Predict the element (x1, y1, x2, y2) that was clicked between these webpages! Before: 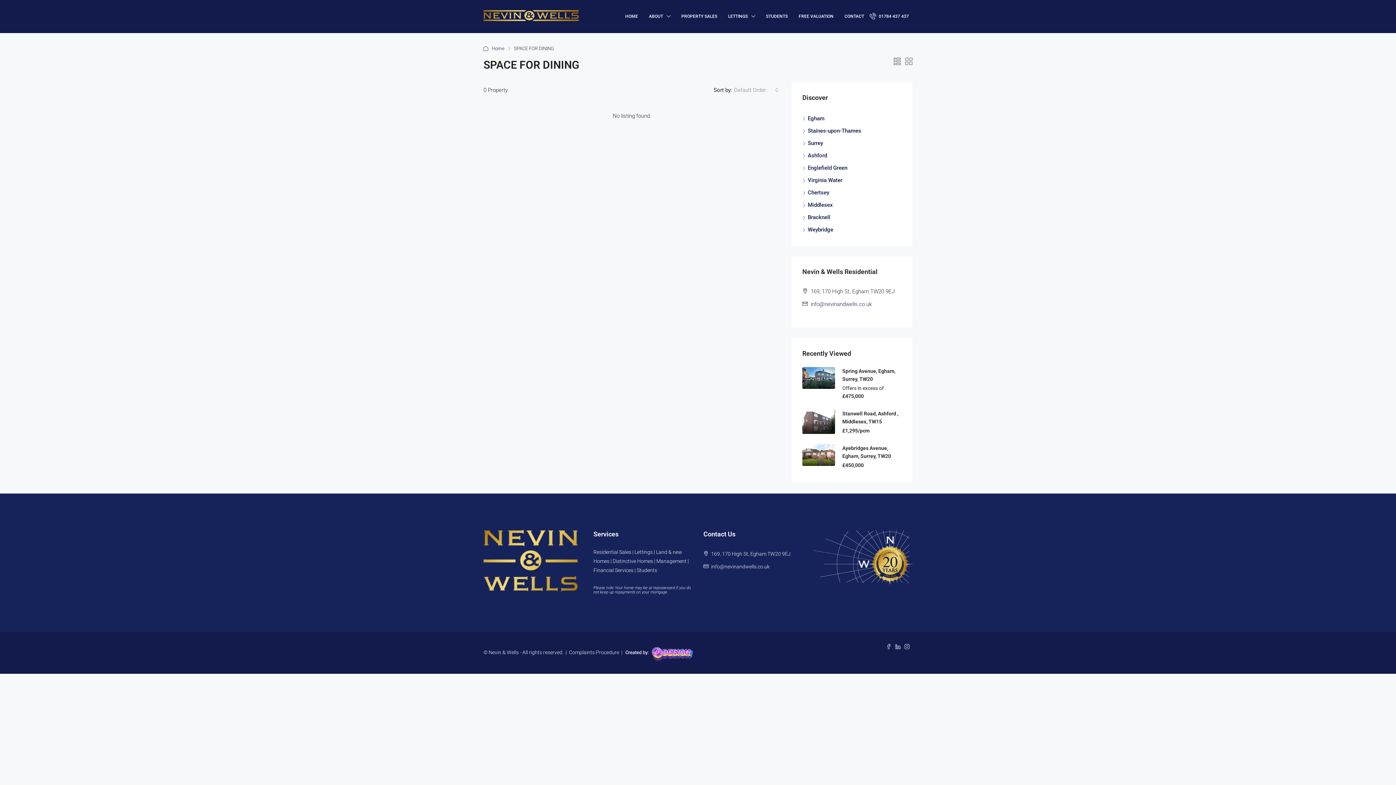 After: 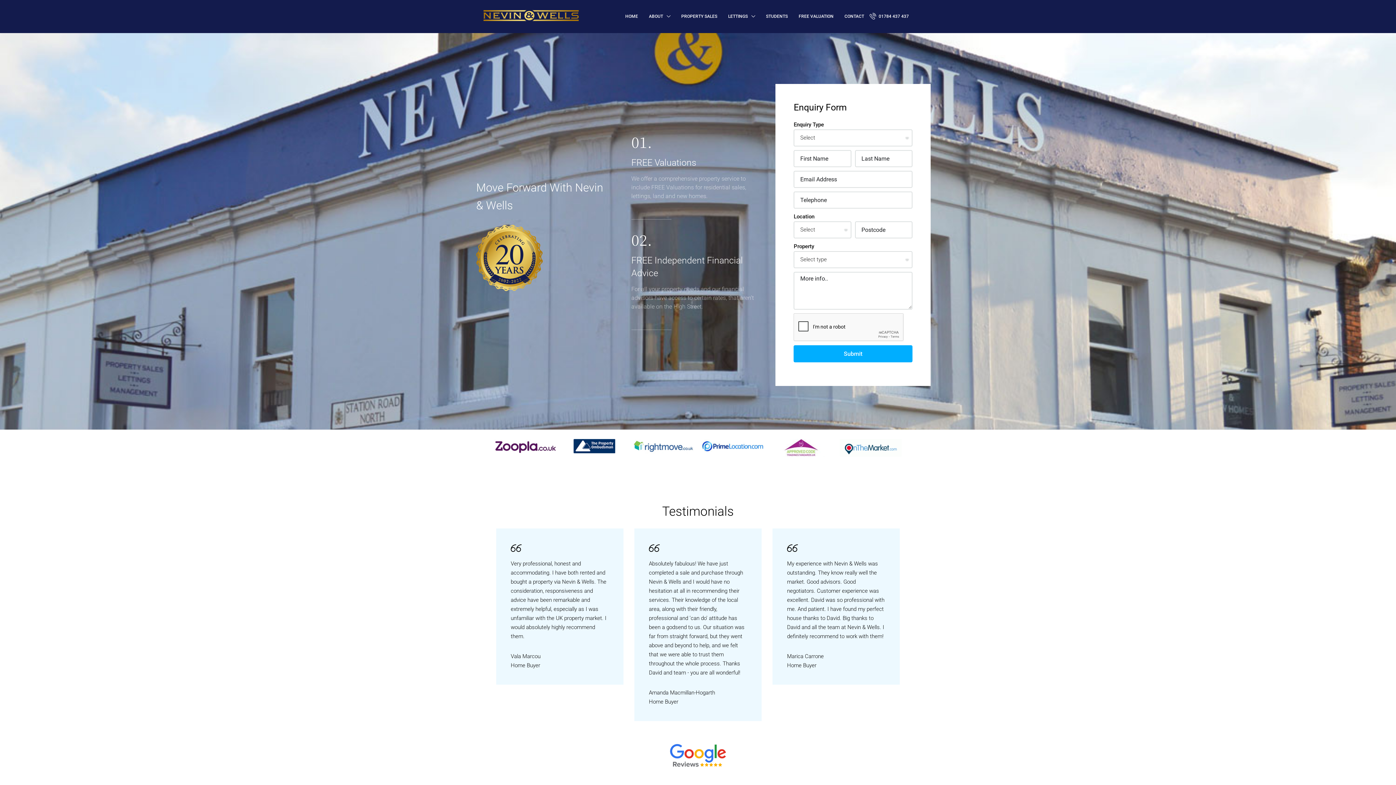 Action: bbox: (793, 0, 839, 32) label: FREE VALUATION